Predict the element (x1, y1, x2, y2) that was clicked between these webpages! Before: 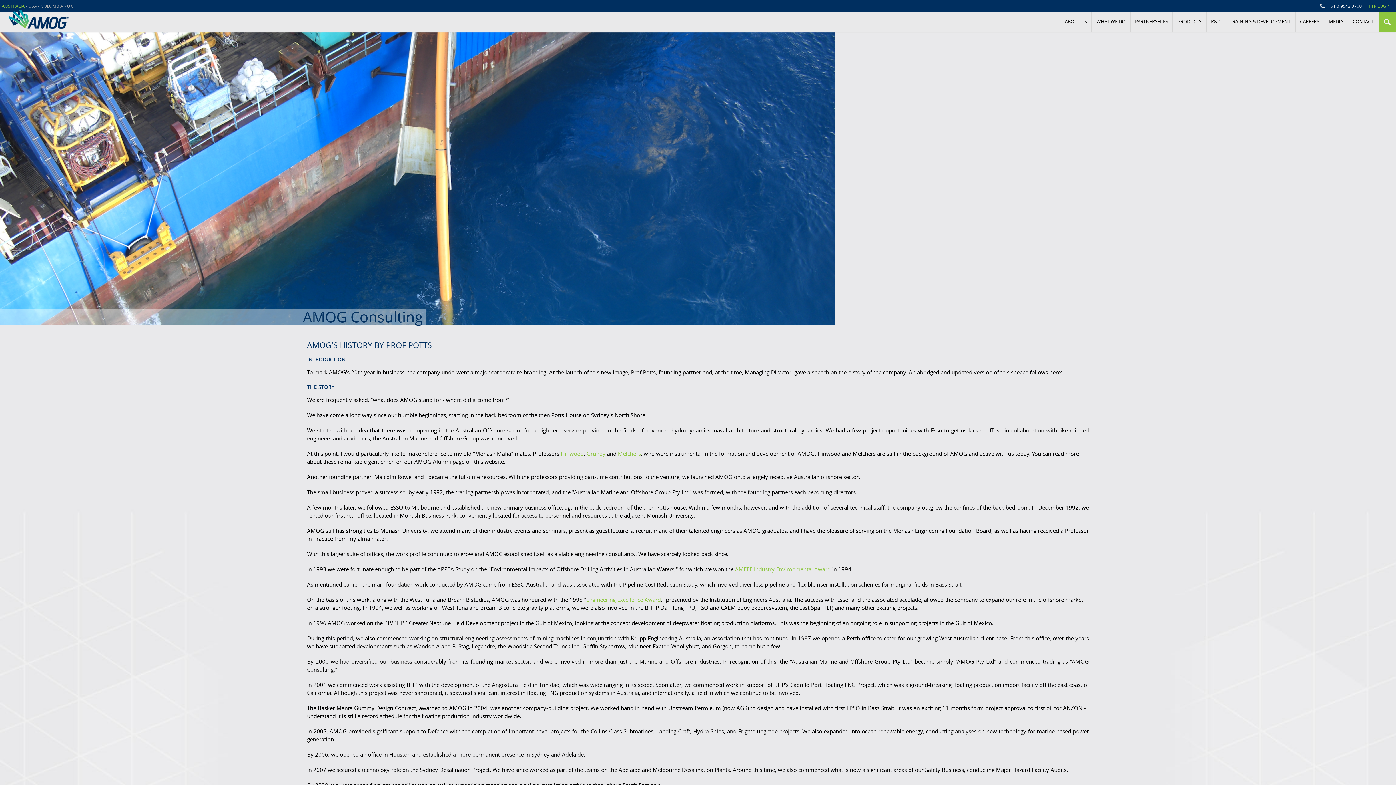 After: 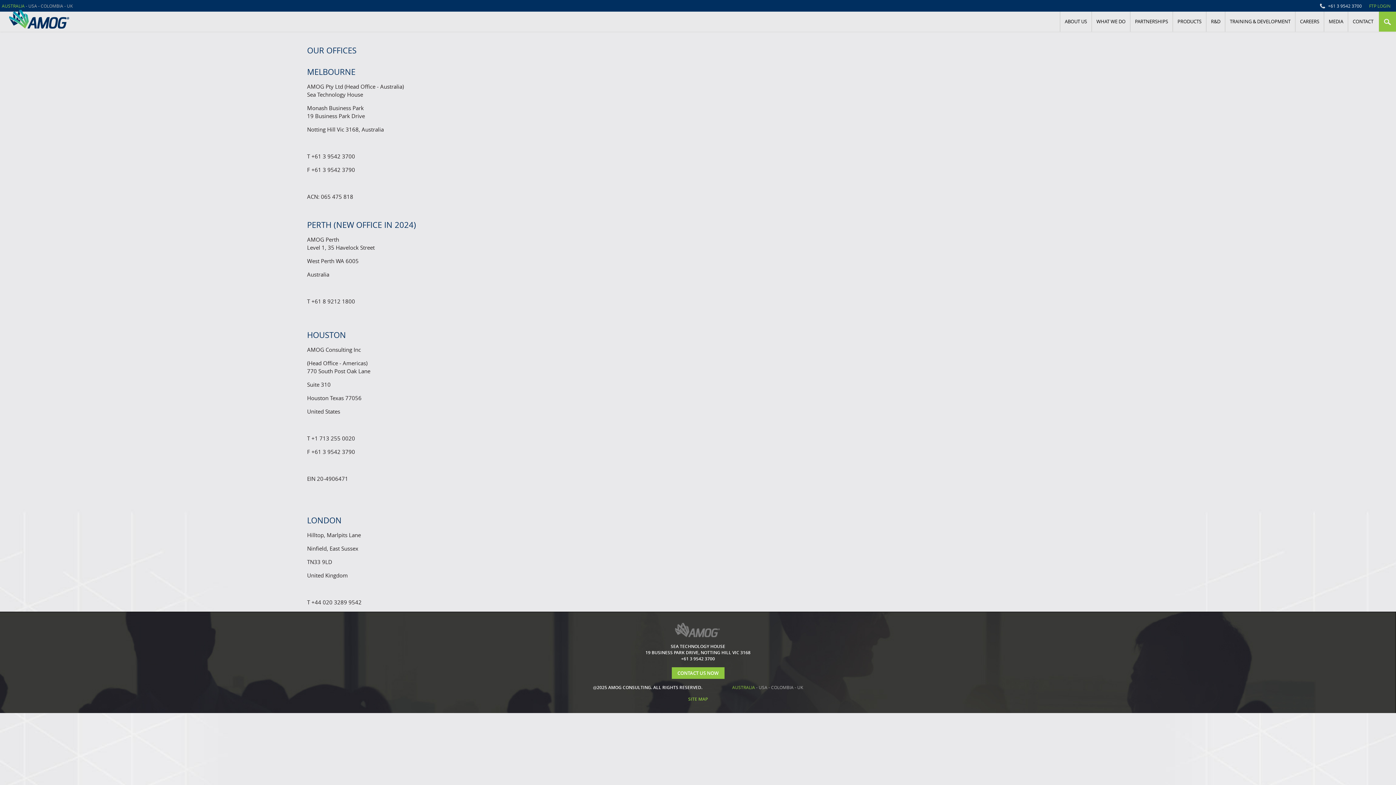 Action: bbox: (1348, 11, 1378, 31) label: CONTACT